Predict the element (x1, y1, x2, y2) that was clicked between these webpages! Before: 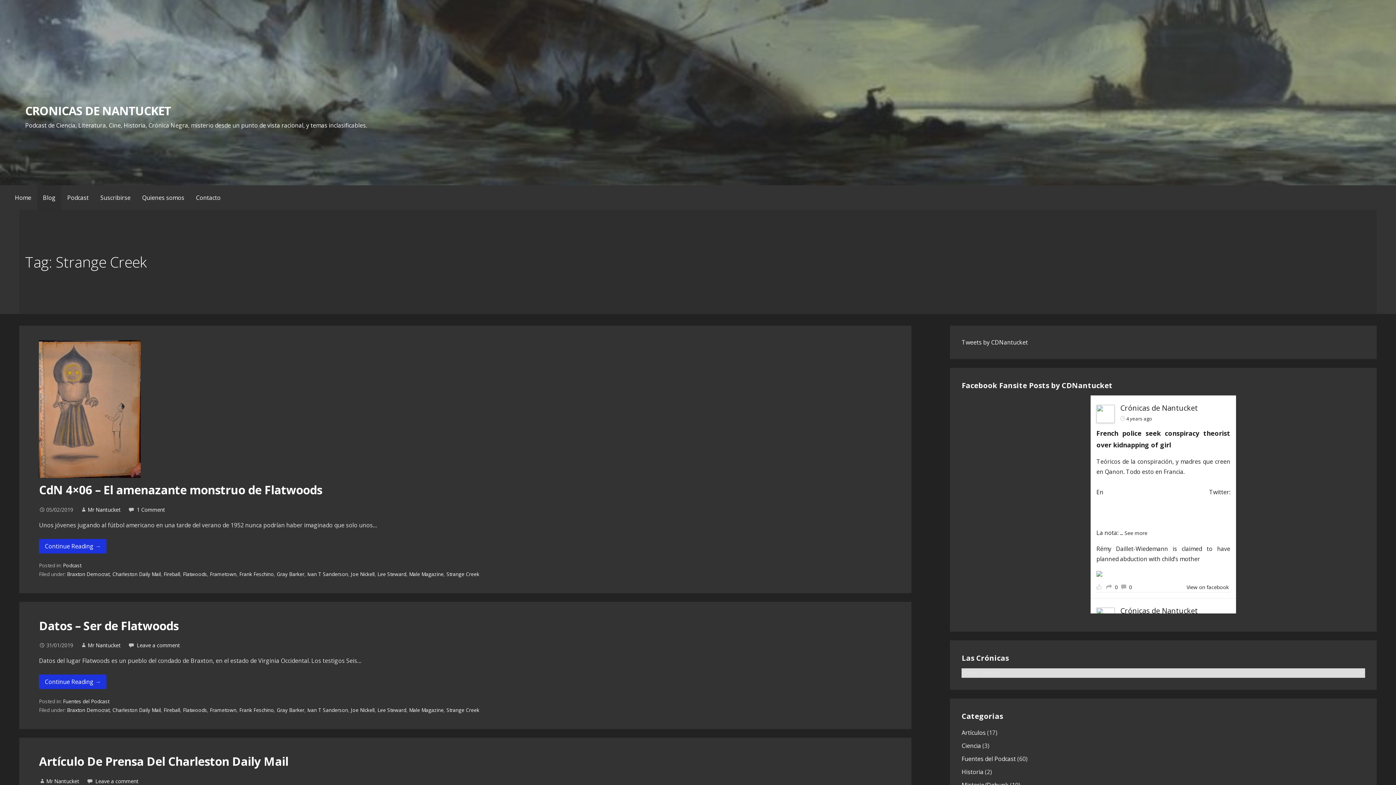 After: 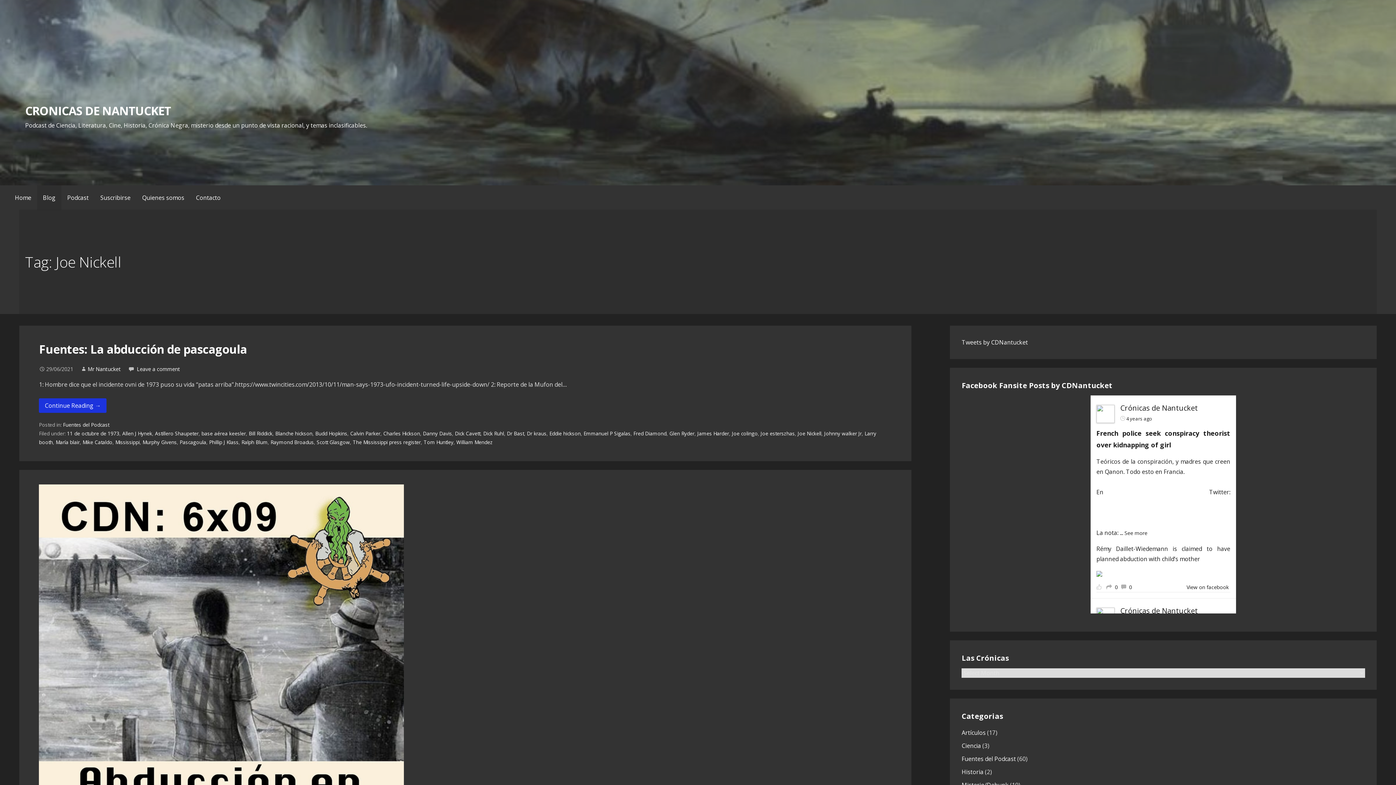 Action: bbox: (351, 571, 374, 577) label: Joe Nickell